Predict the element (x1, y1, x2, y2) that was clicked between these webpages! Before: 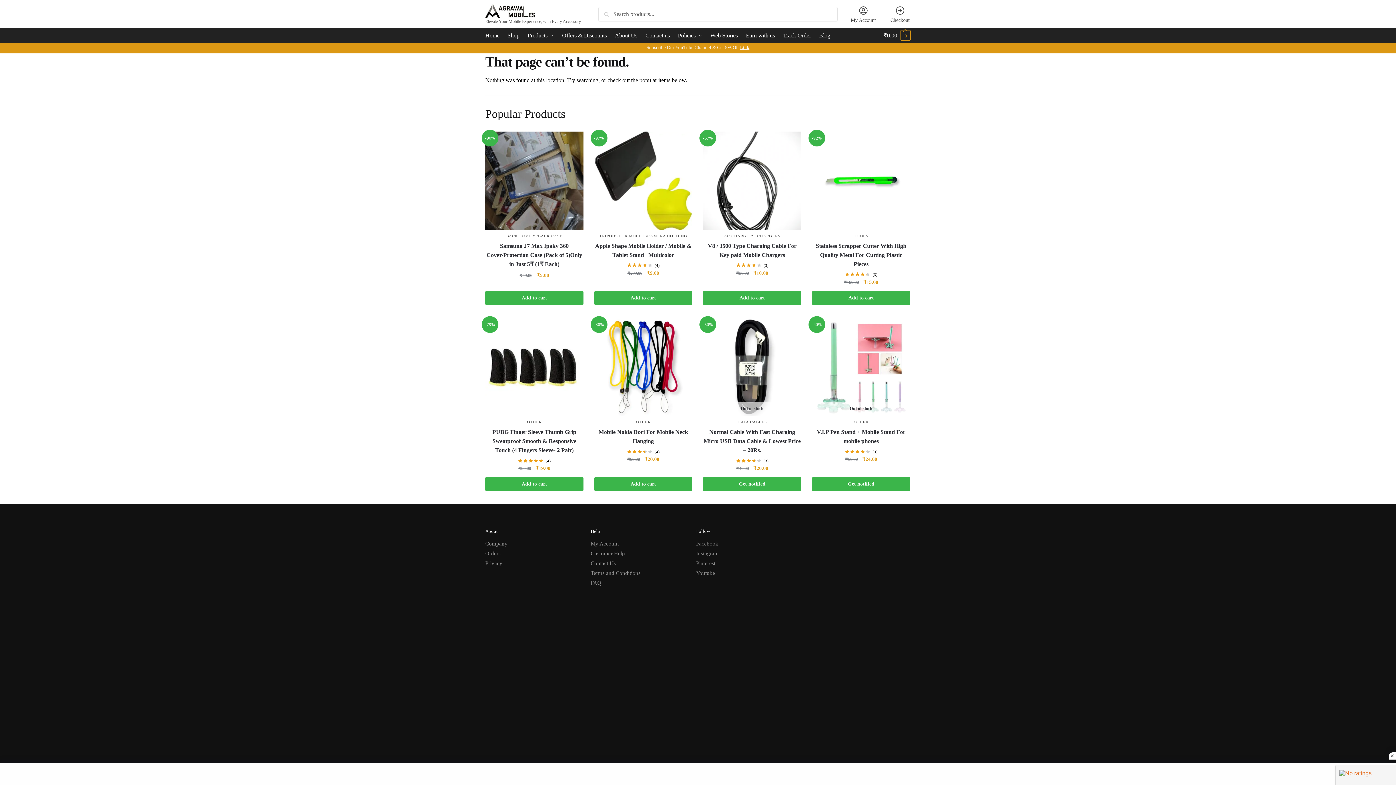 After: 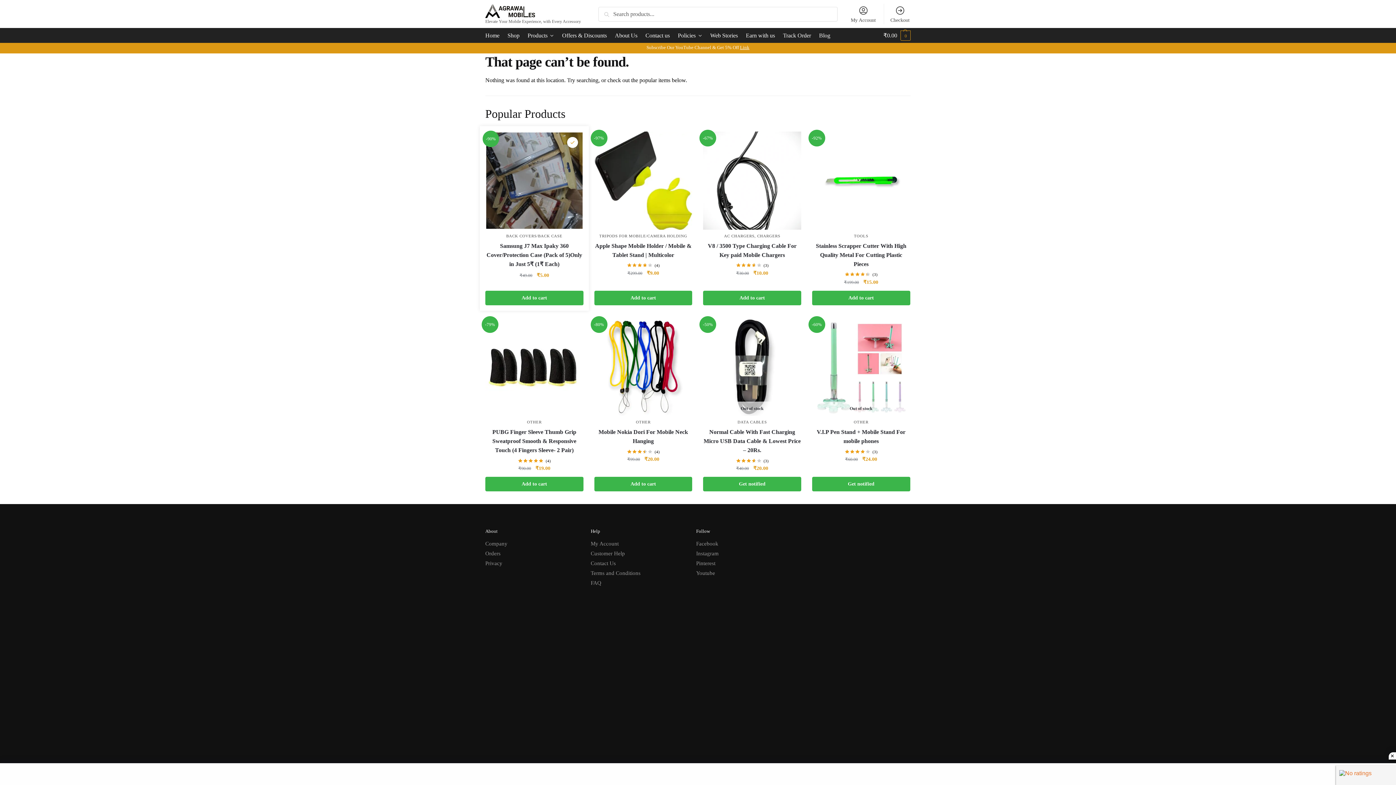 Action: label: Wishlist bbox: (567, 137, 578, 148)